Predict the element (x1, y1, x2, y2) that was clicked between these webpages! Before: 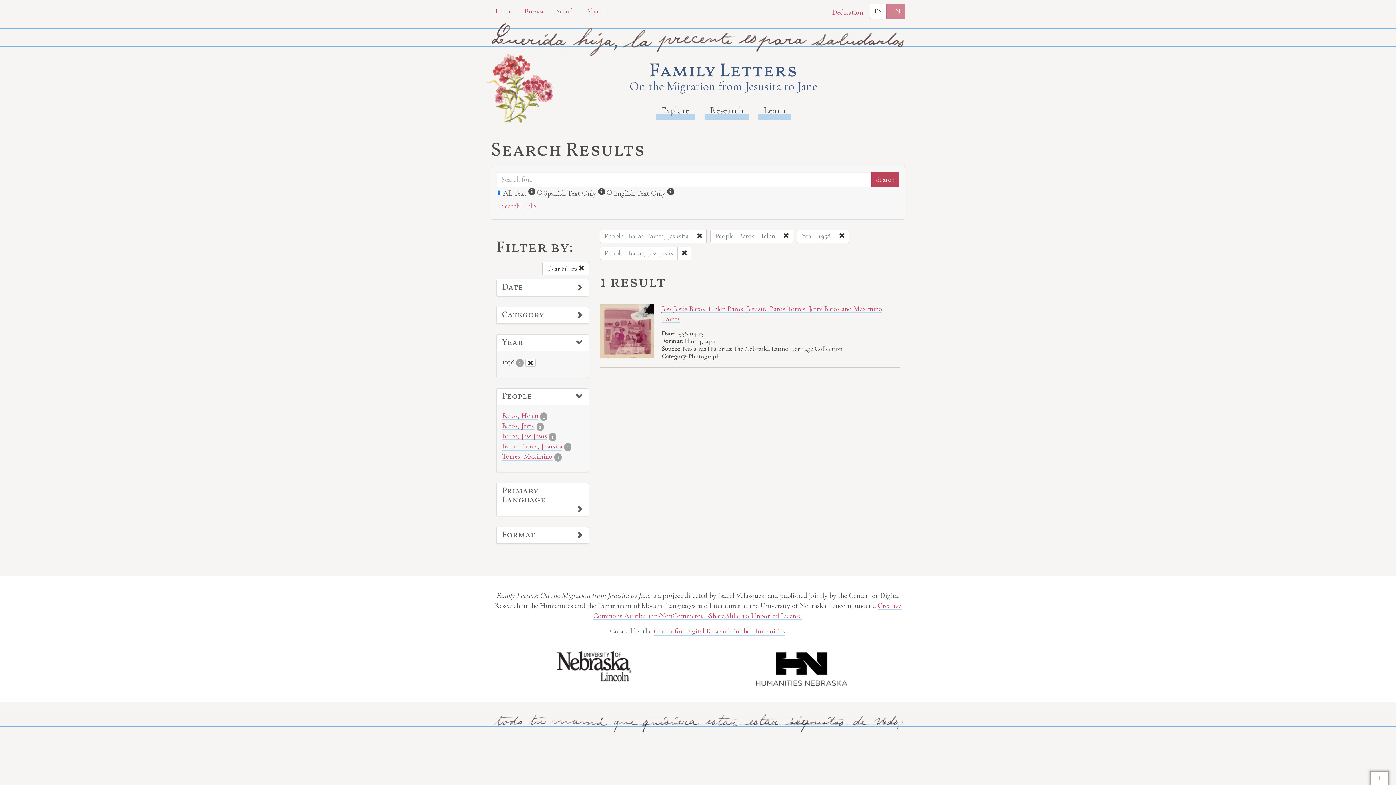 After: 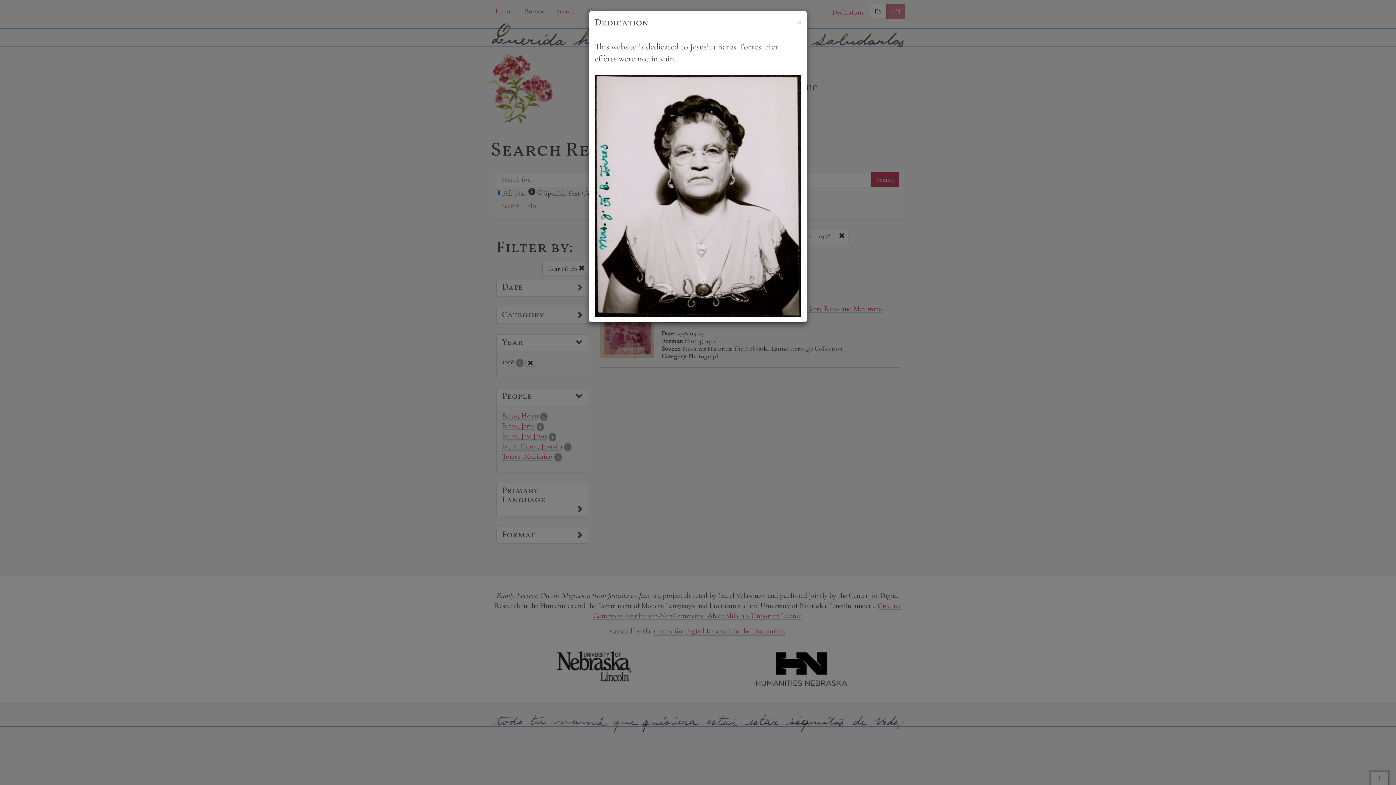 Action: bbox: (827, 4, 868, 20) label: Dedication